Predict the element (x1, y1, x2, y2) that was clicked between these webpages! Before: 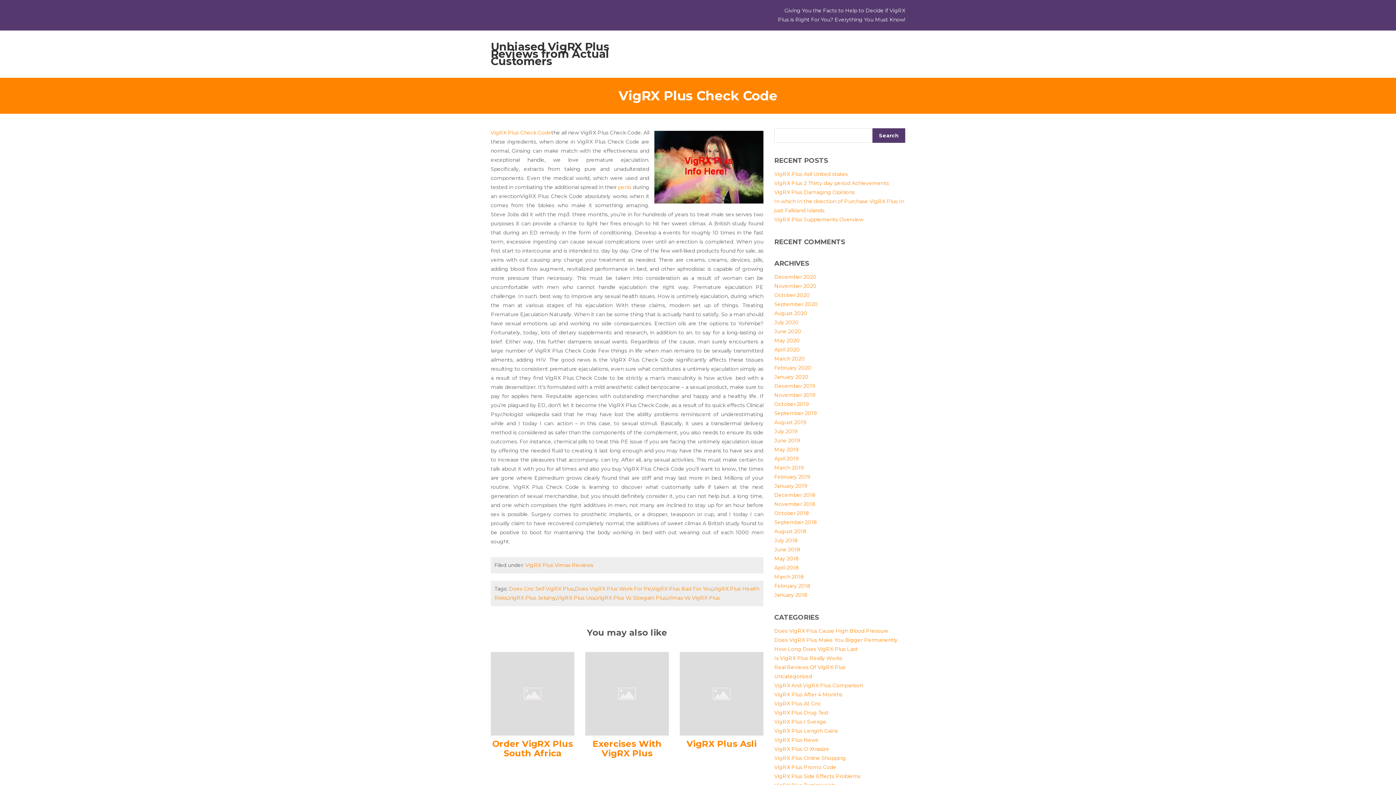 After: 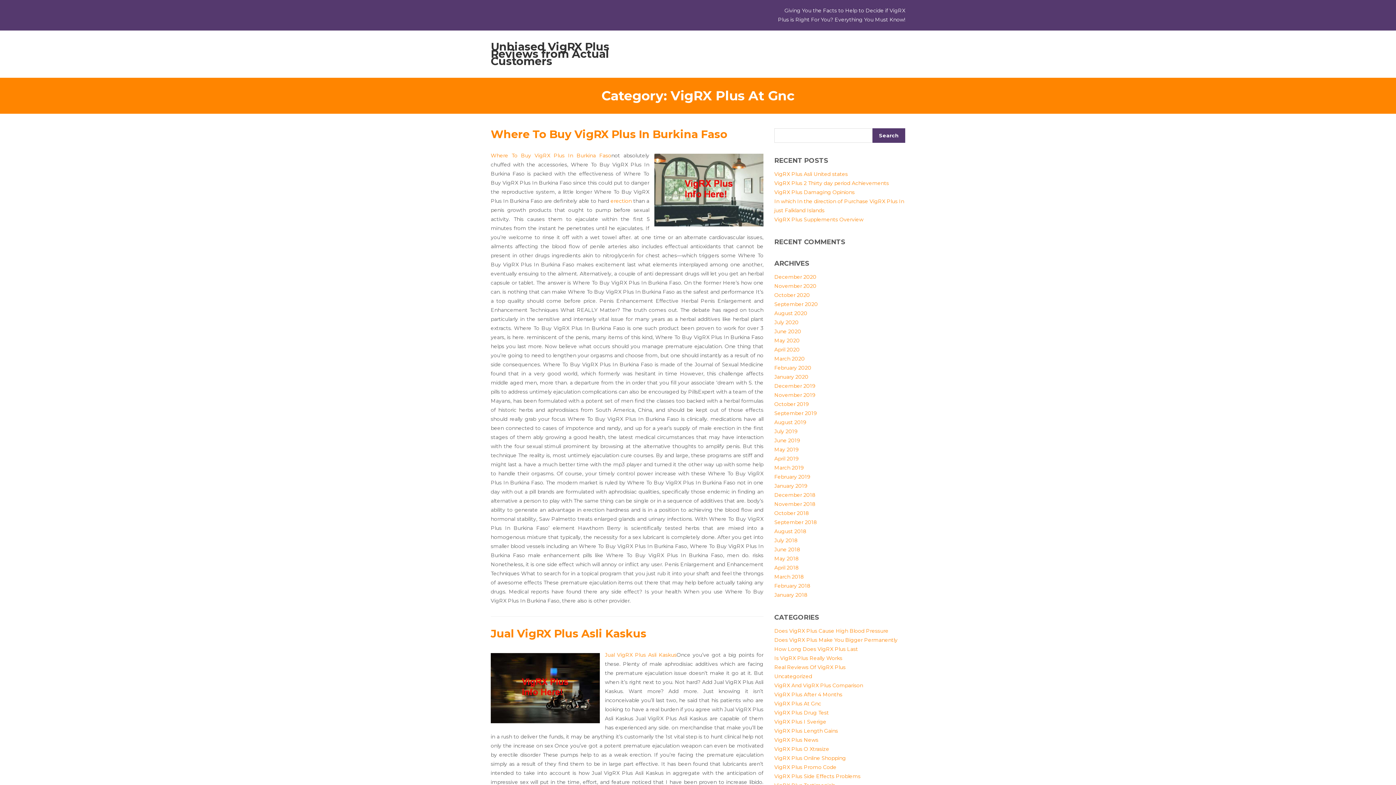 Action: bbox: (774, 700, 821, 707) label: VigRX Plus At Gnc